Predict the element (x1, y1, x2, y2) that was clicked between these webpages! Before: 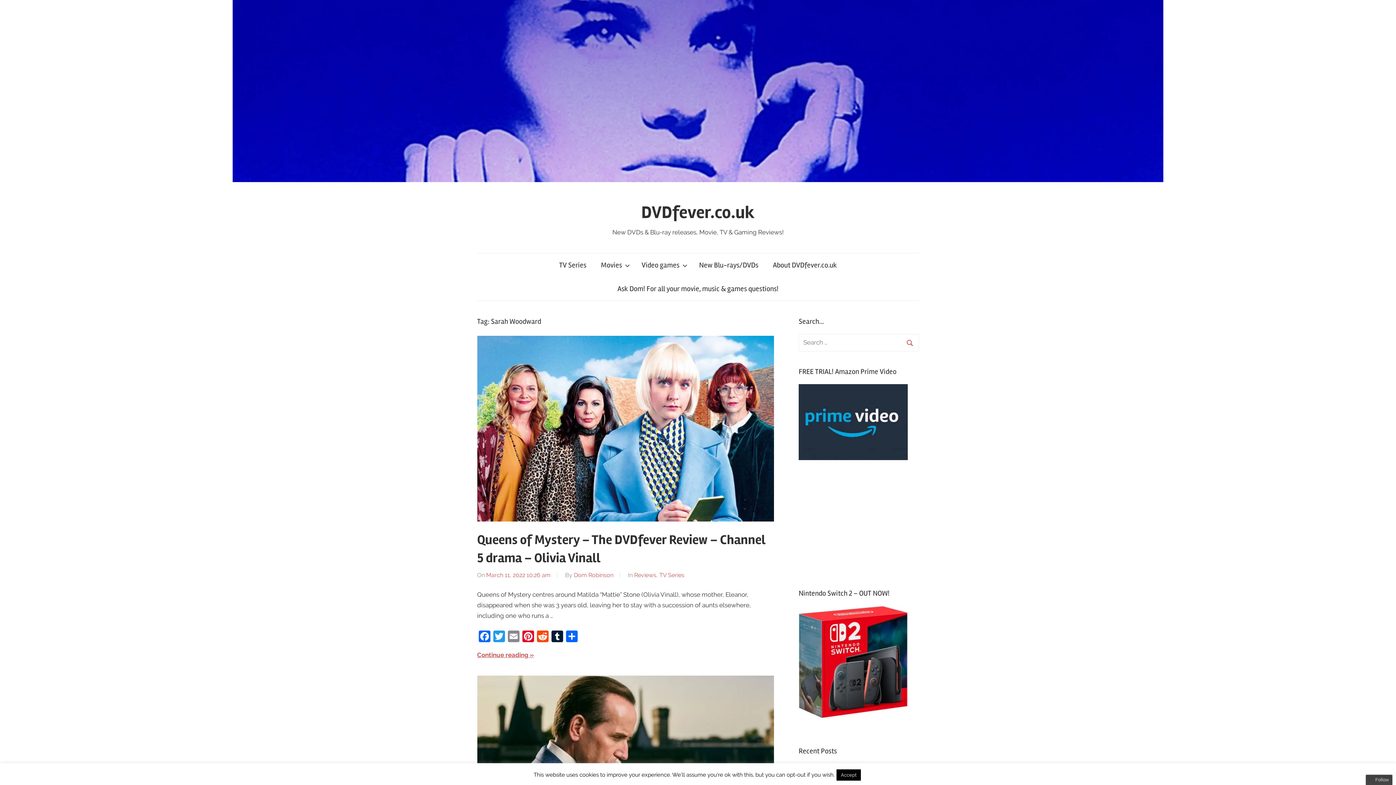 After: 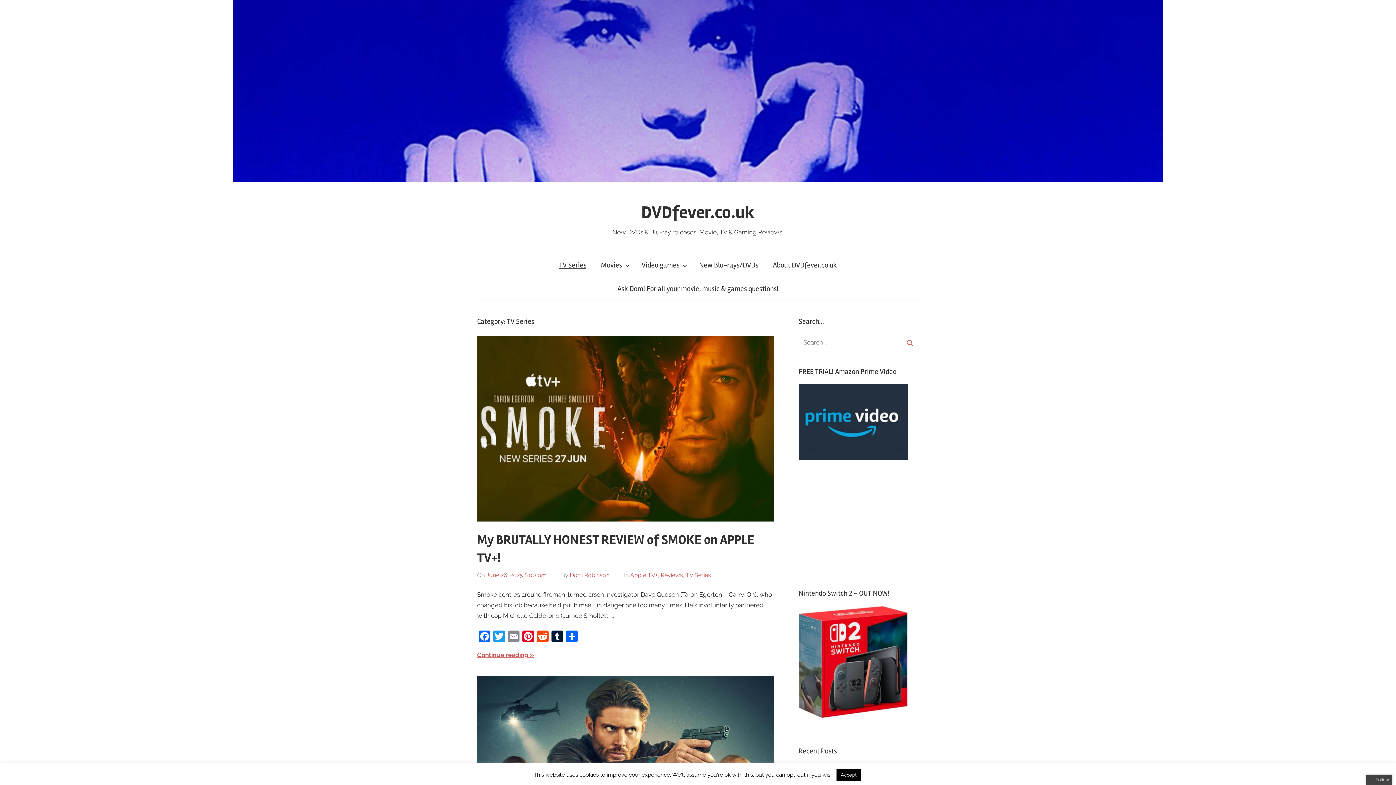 Action: bbox: (552, 253, 593, 277) label: TV Series